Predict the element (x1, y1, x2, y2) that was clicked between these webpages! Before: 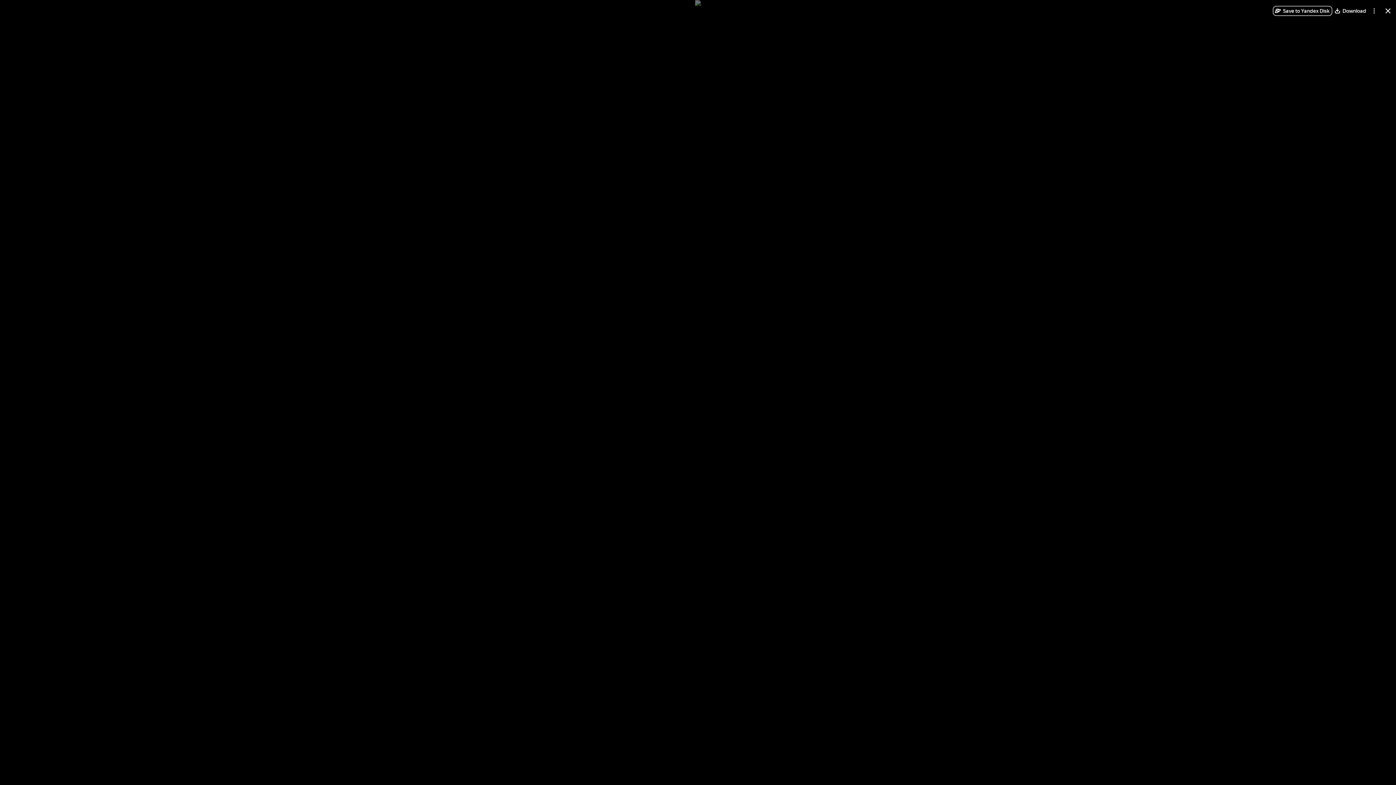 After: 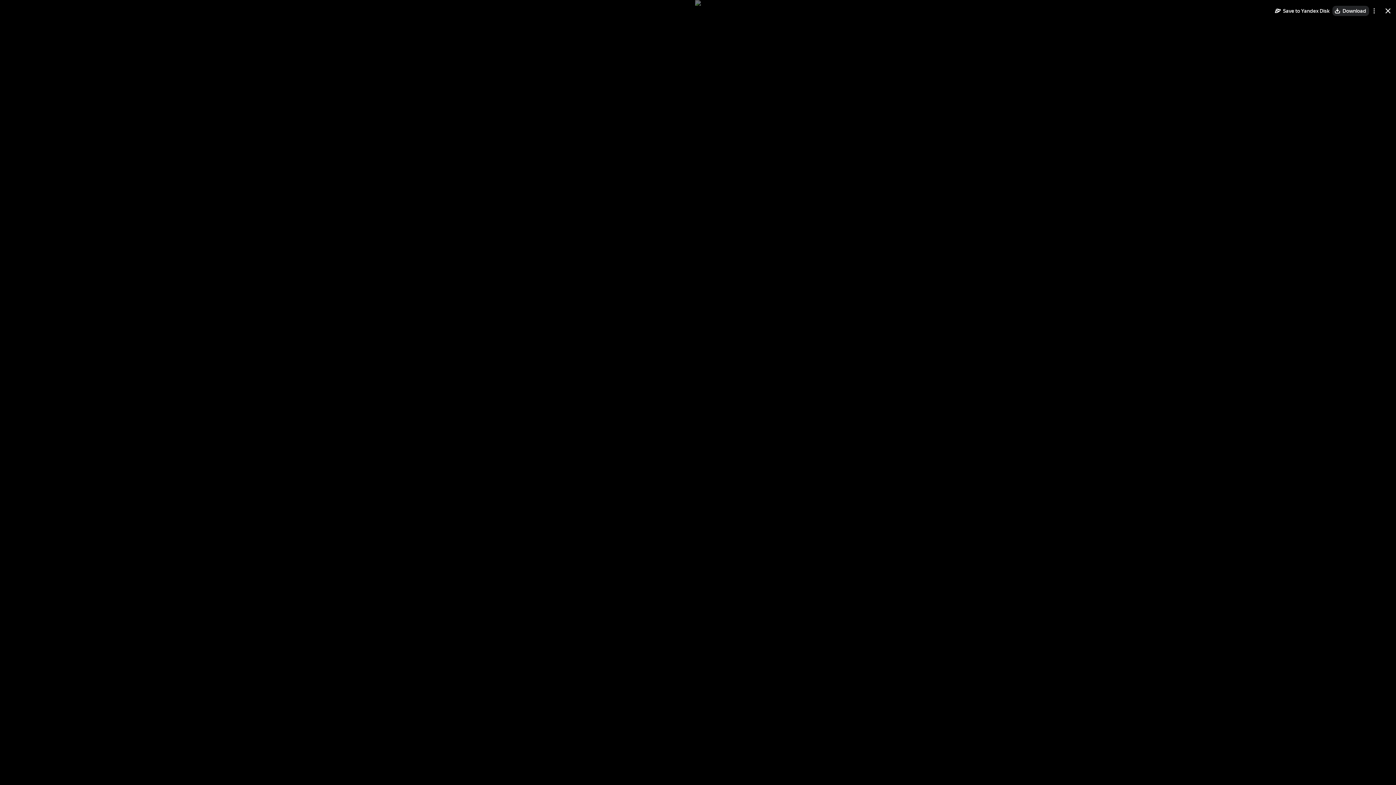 Action: bbox: (1332, 5, 1369, 16) label: Download